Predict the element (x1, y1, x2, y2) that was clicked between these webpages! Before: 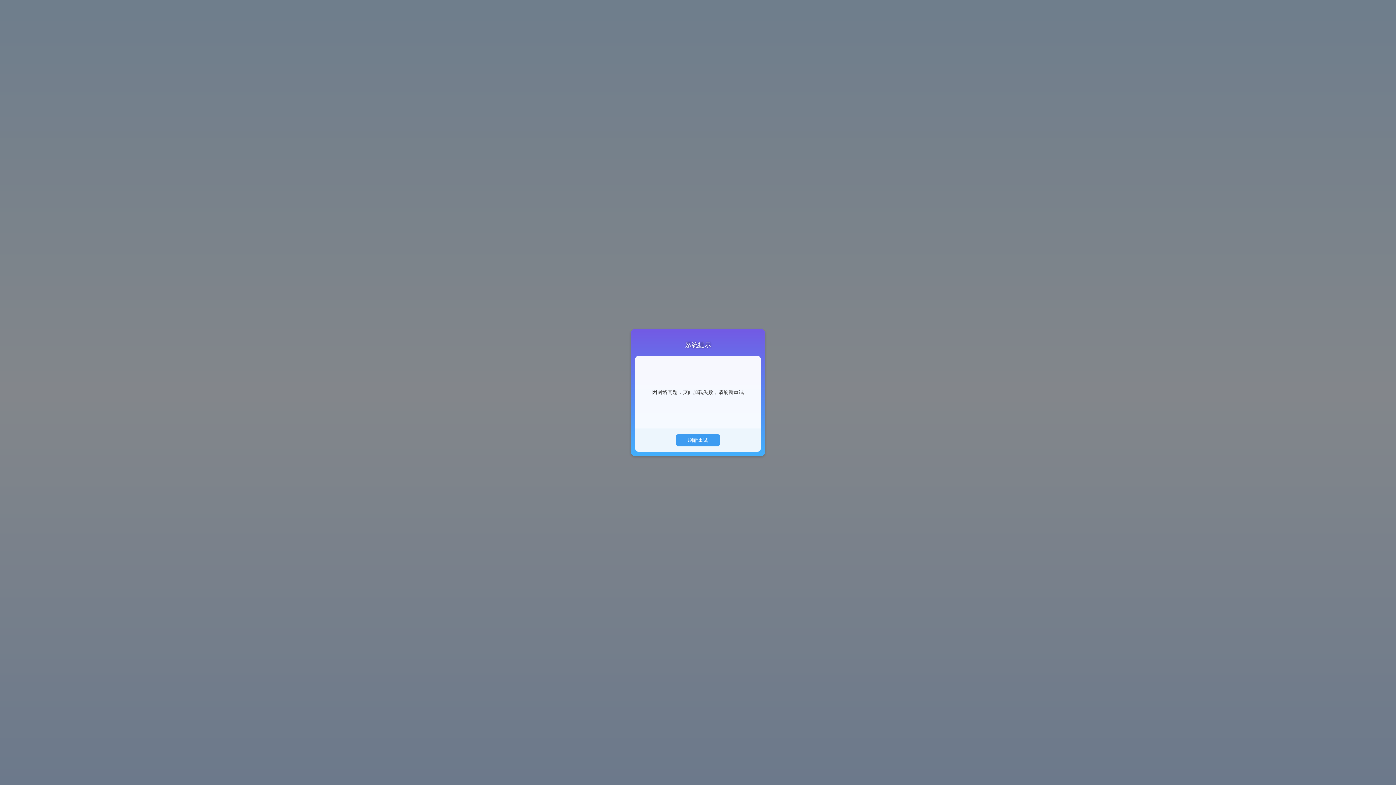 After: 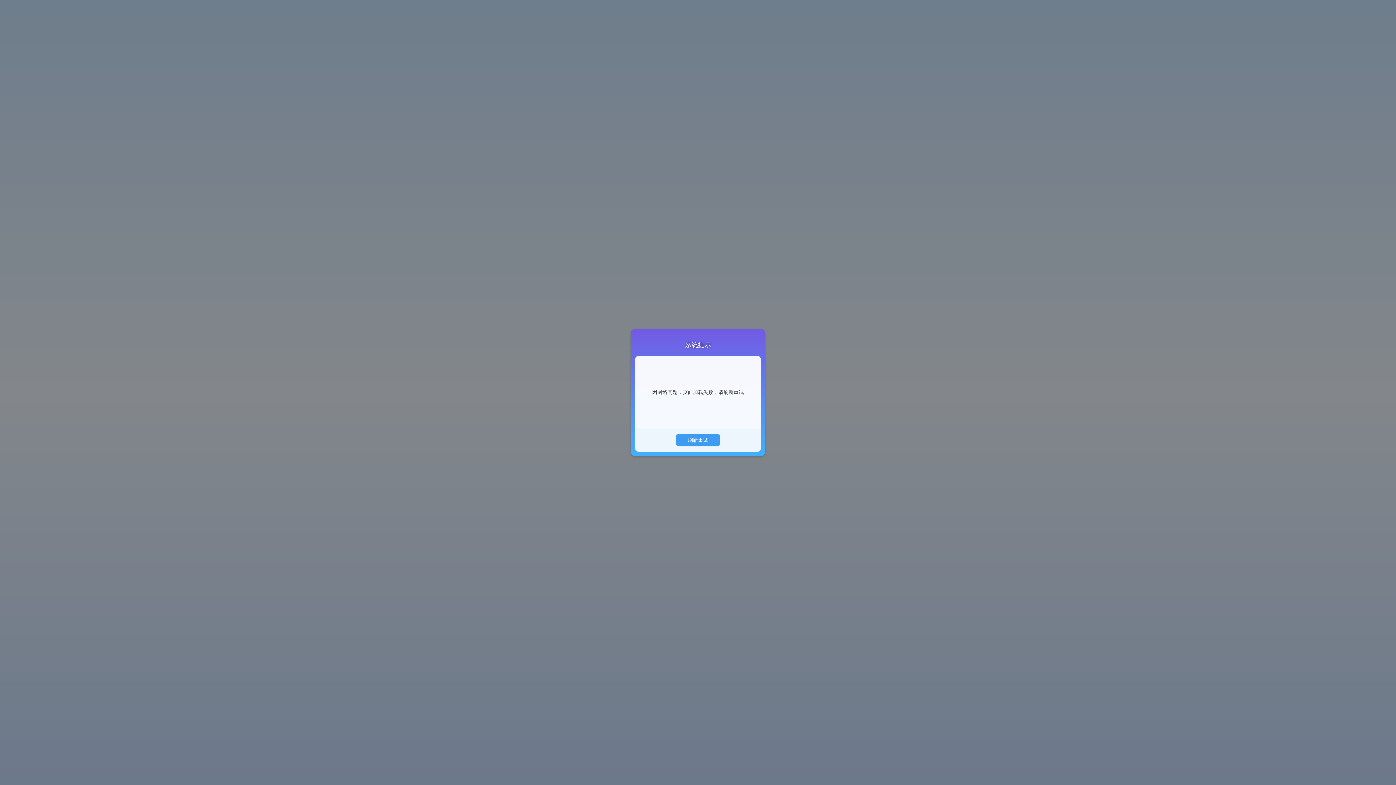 Action: label: 刷新重试 bbox: (693, 401, 702, 403)